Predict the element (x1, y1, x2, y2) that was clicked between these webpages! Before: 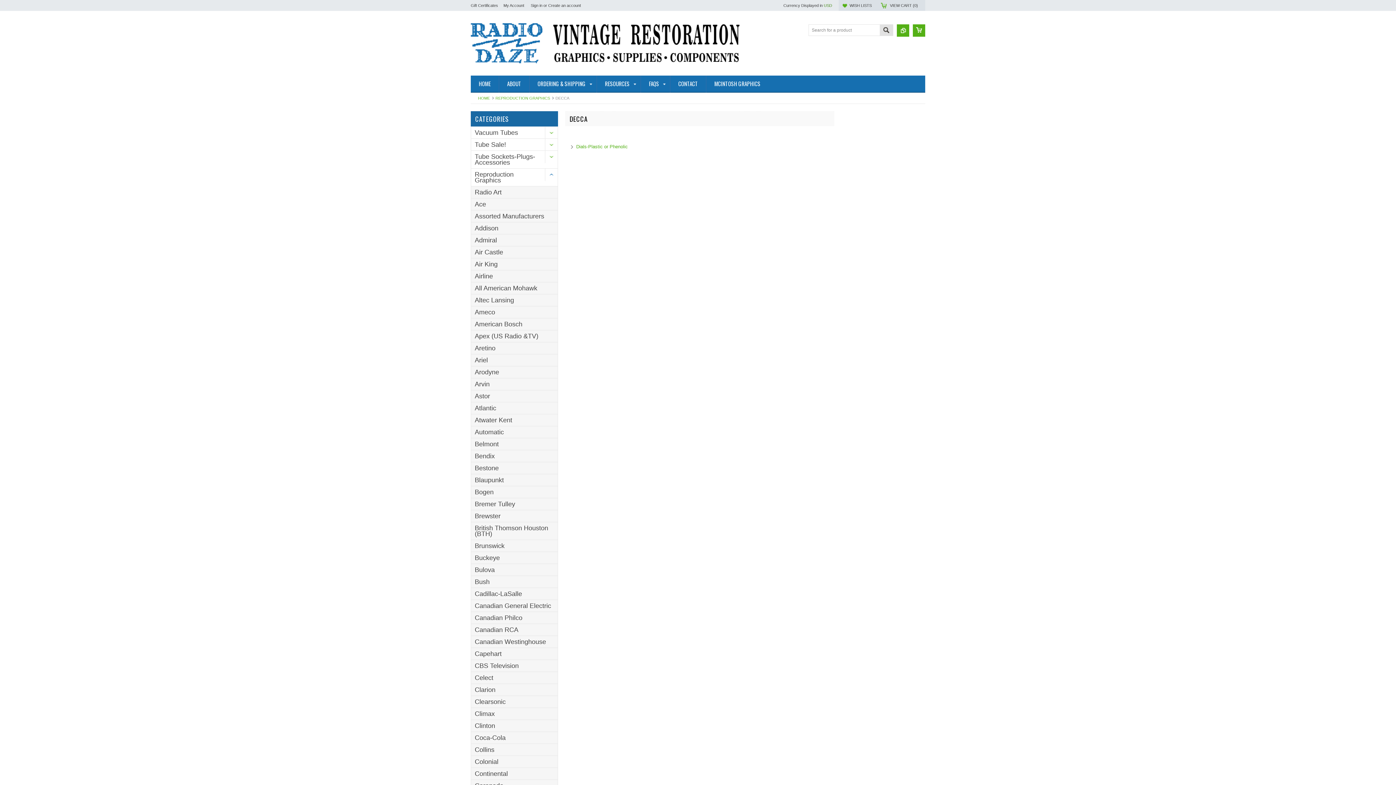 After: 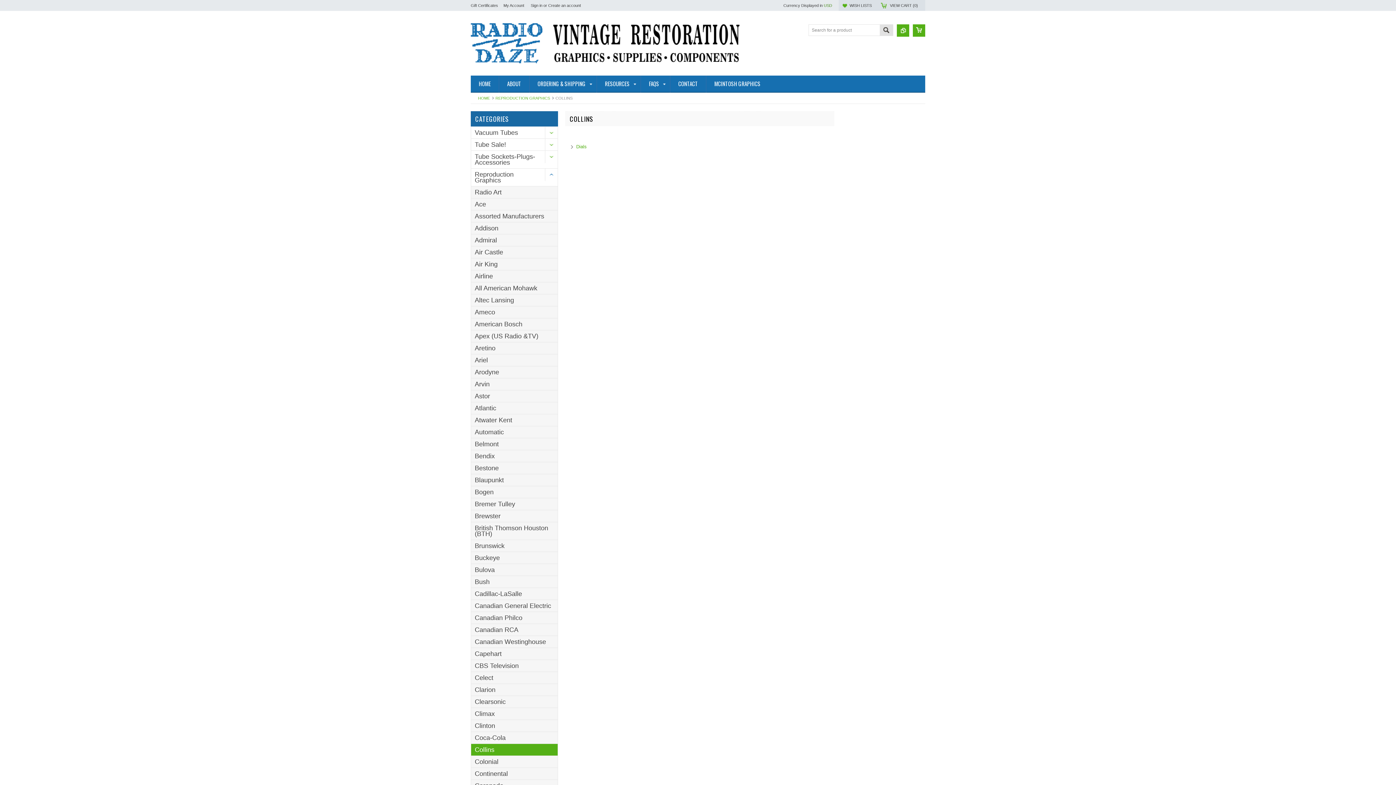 Action: bbox: (471, 744, 557, 756) label: Collins